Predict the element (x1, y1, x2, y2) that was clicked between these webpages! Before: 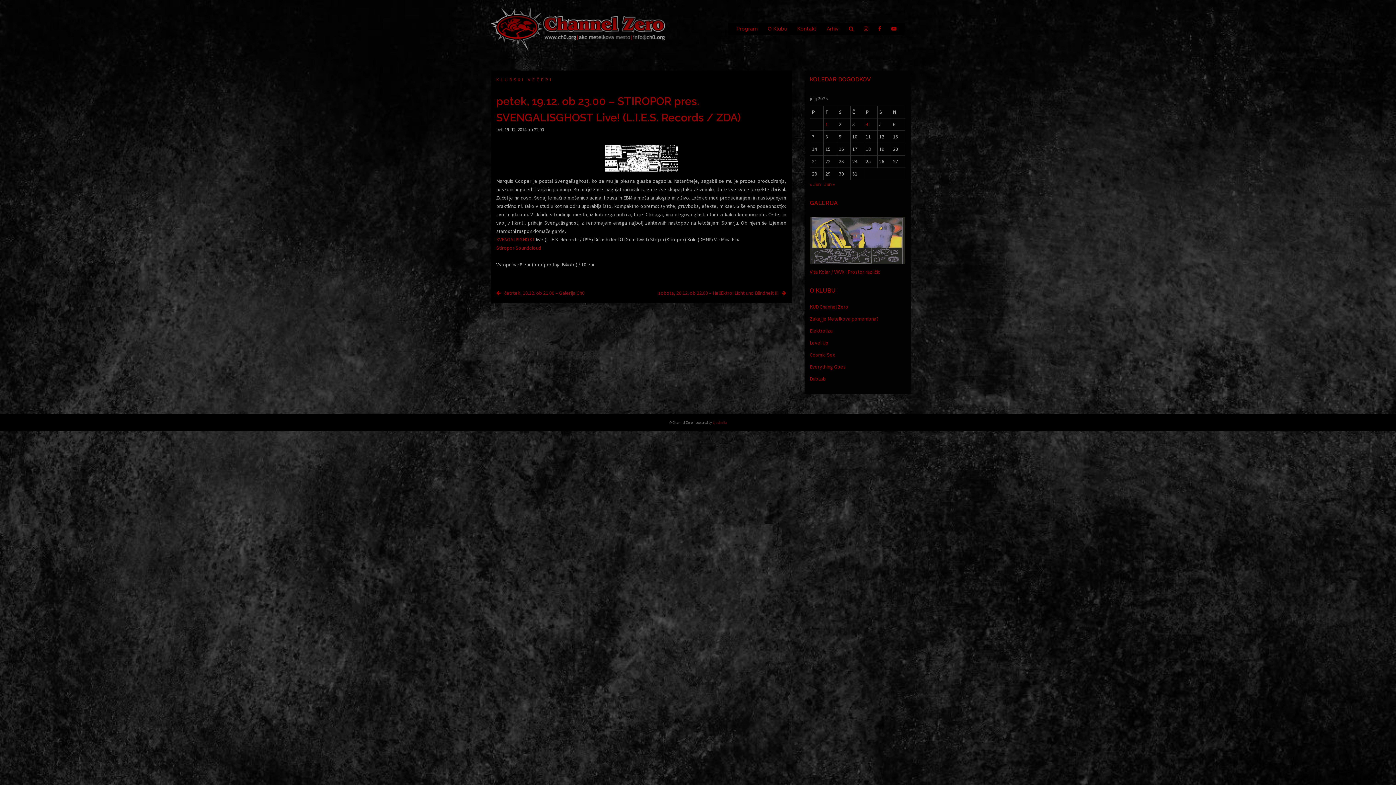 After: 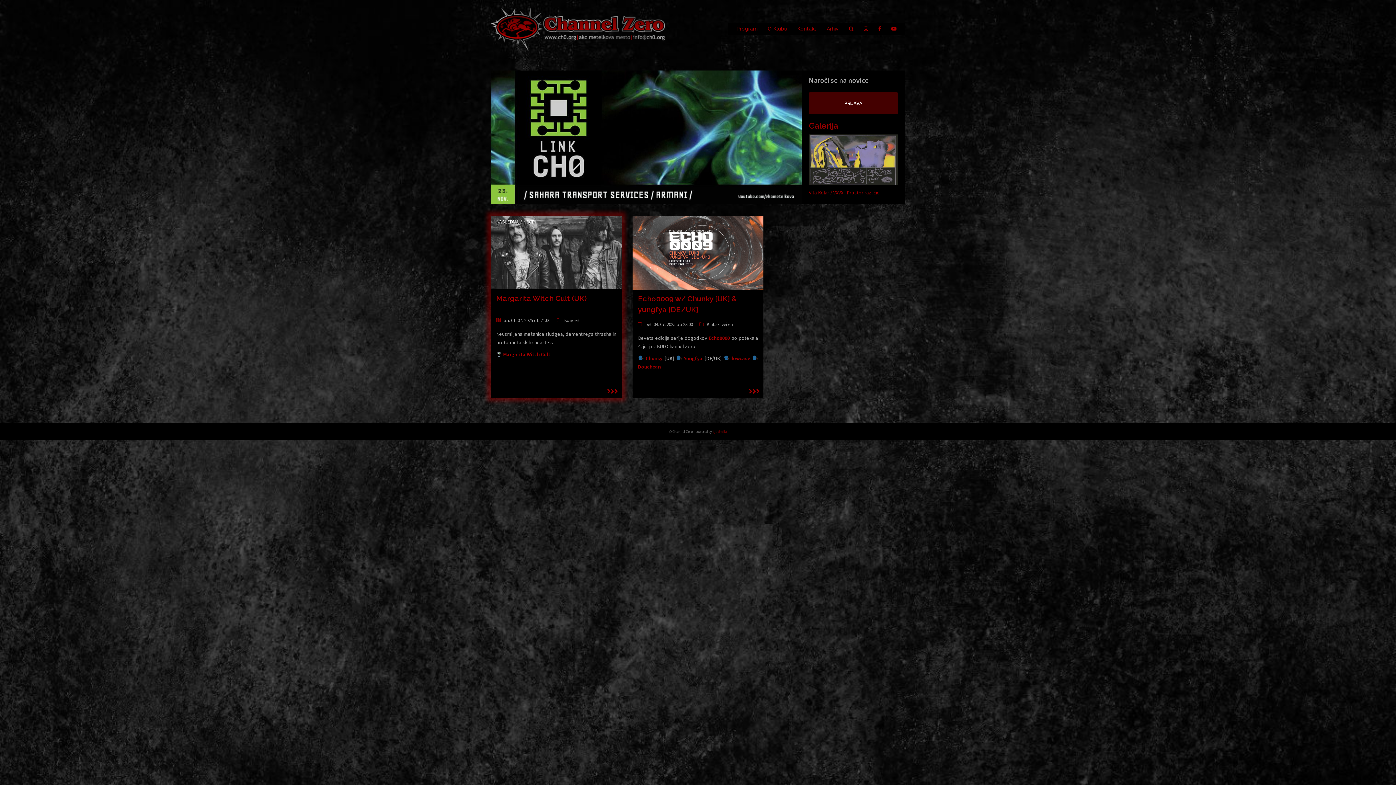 Action: bbox: (490, 25, 665, 31)